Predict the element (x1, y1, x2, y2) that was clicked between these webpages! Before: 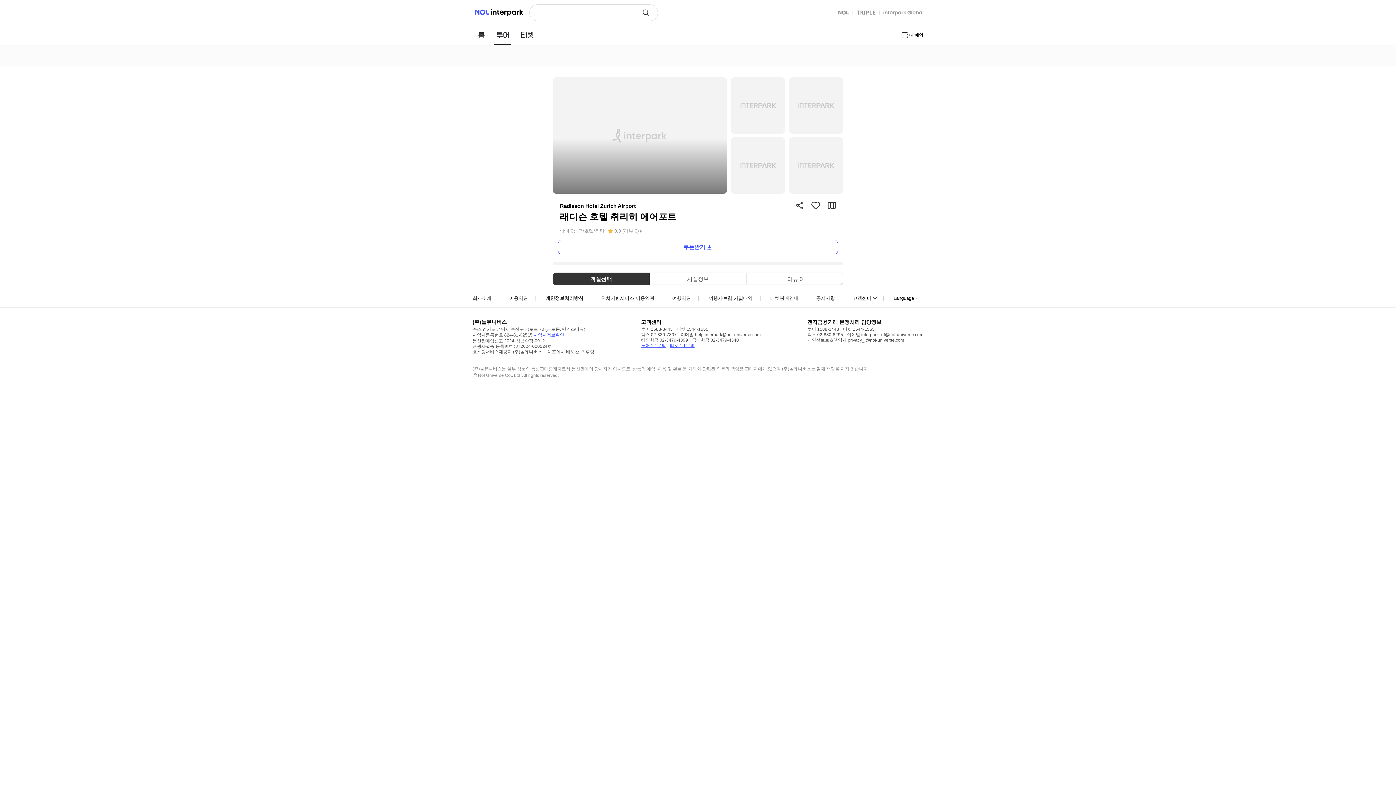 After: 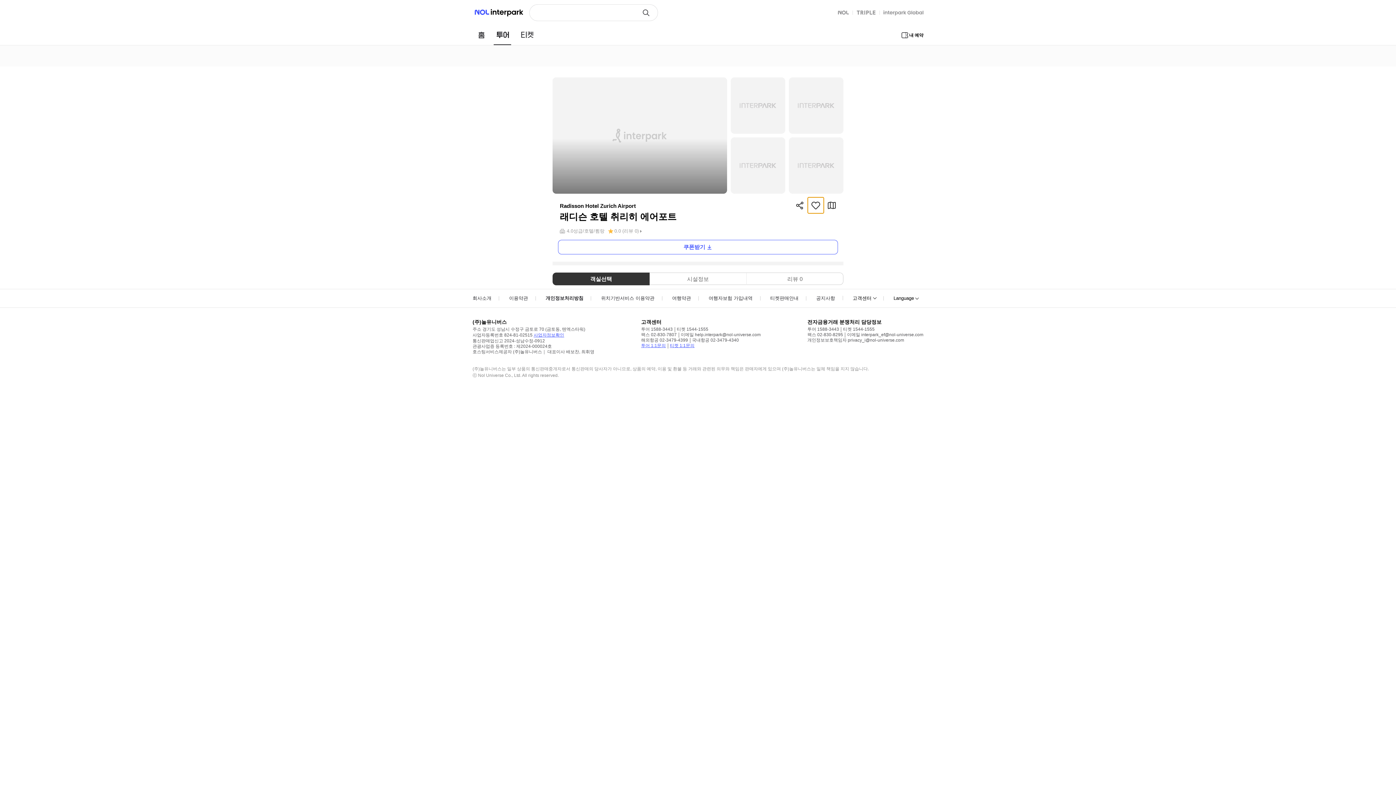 Action: bbox: (808, 197, 824, 213)